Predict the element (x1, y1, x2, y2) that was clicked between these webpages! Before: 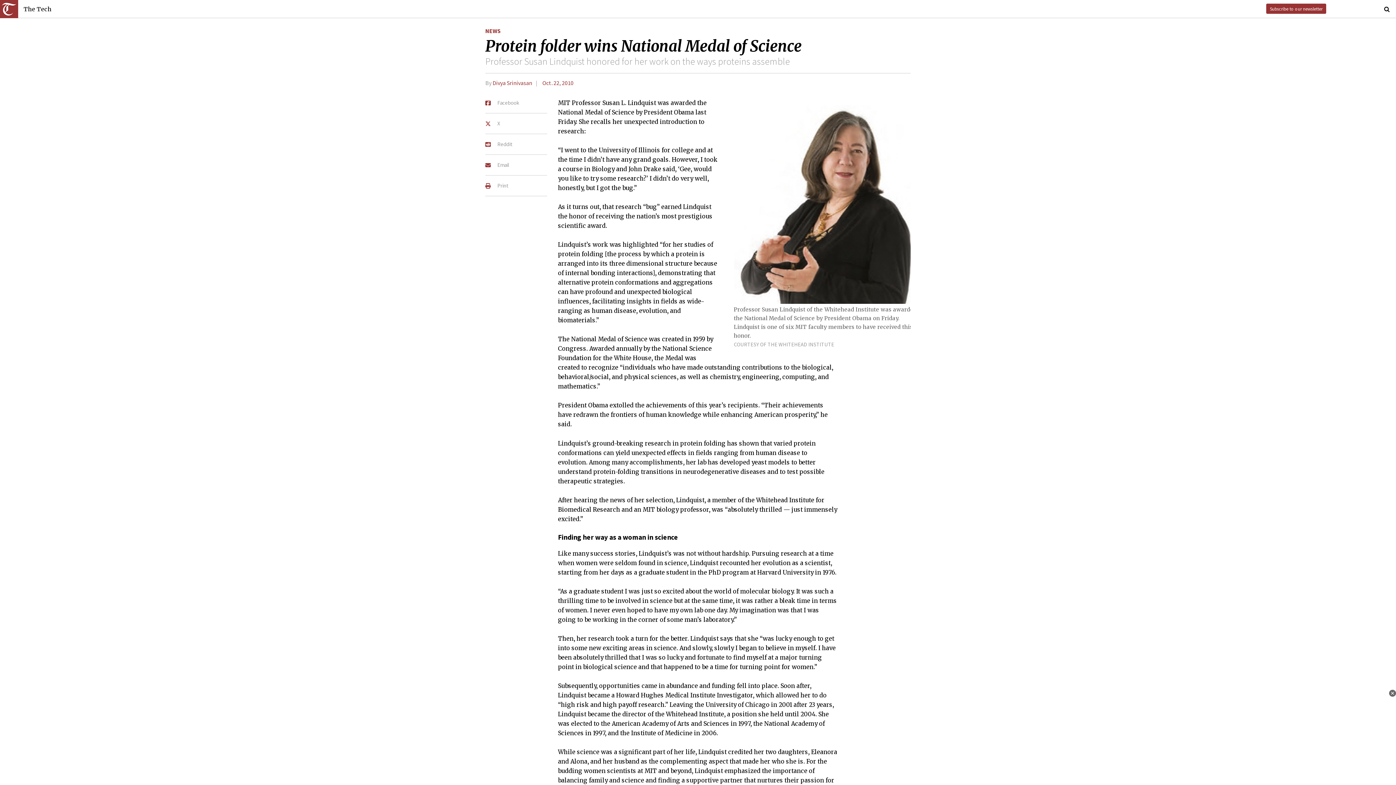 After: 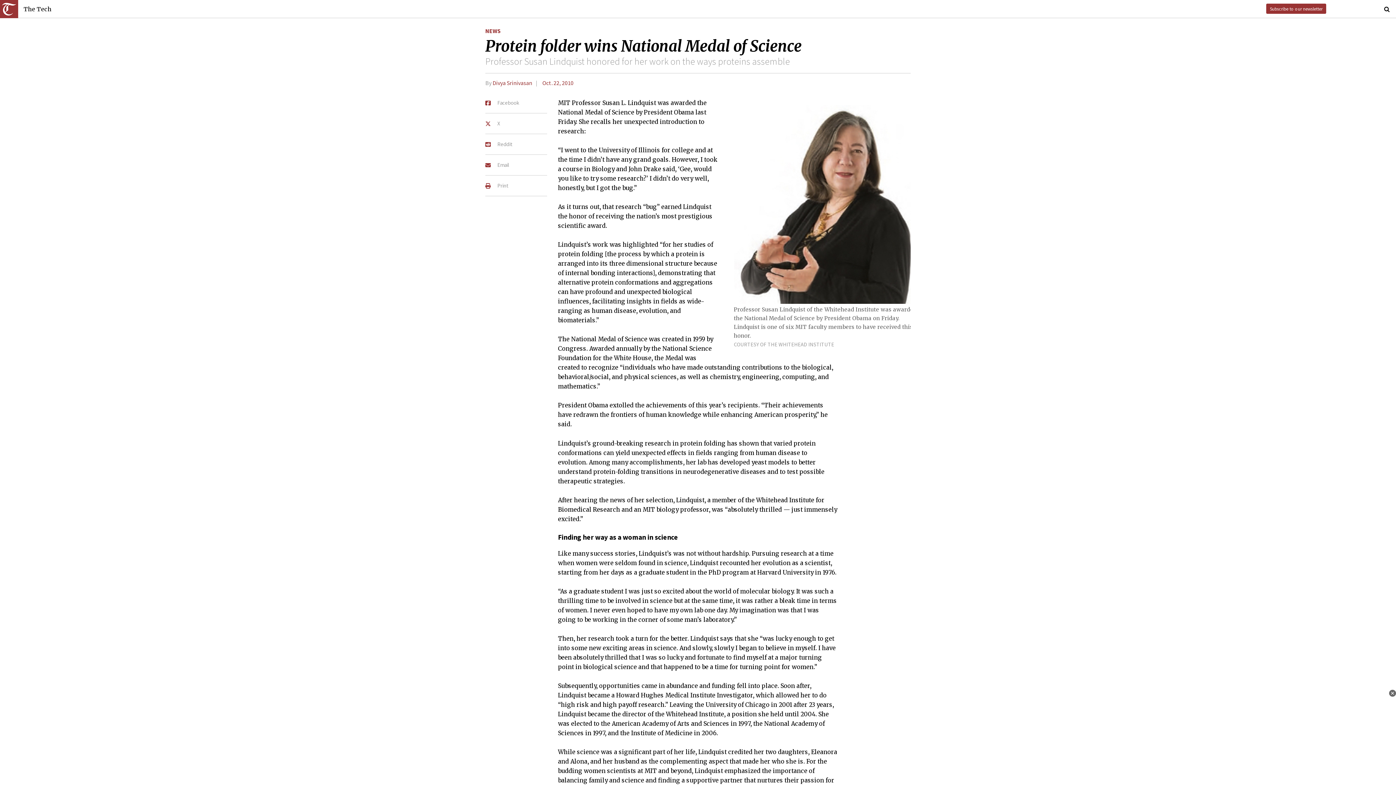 Action: label:  Email bbox: (485, 154, 547, 175)